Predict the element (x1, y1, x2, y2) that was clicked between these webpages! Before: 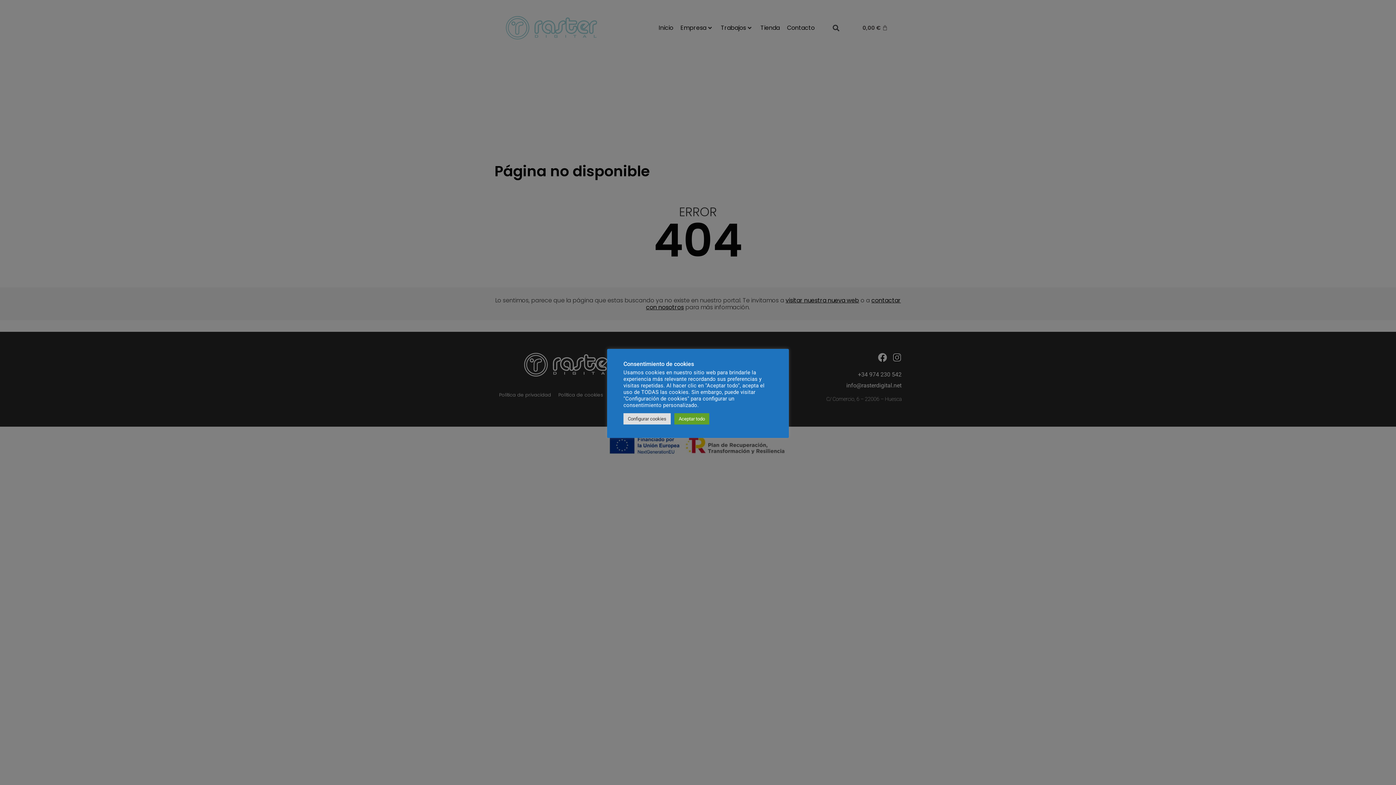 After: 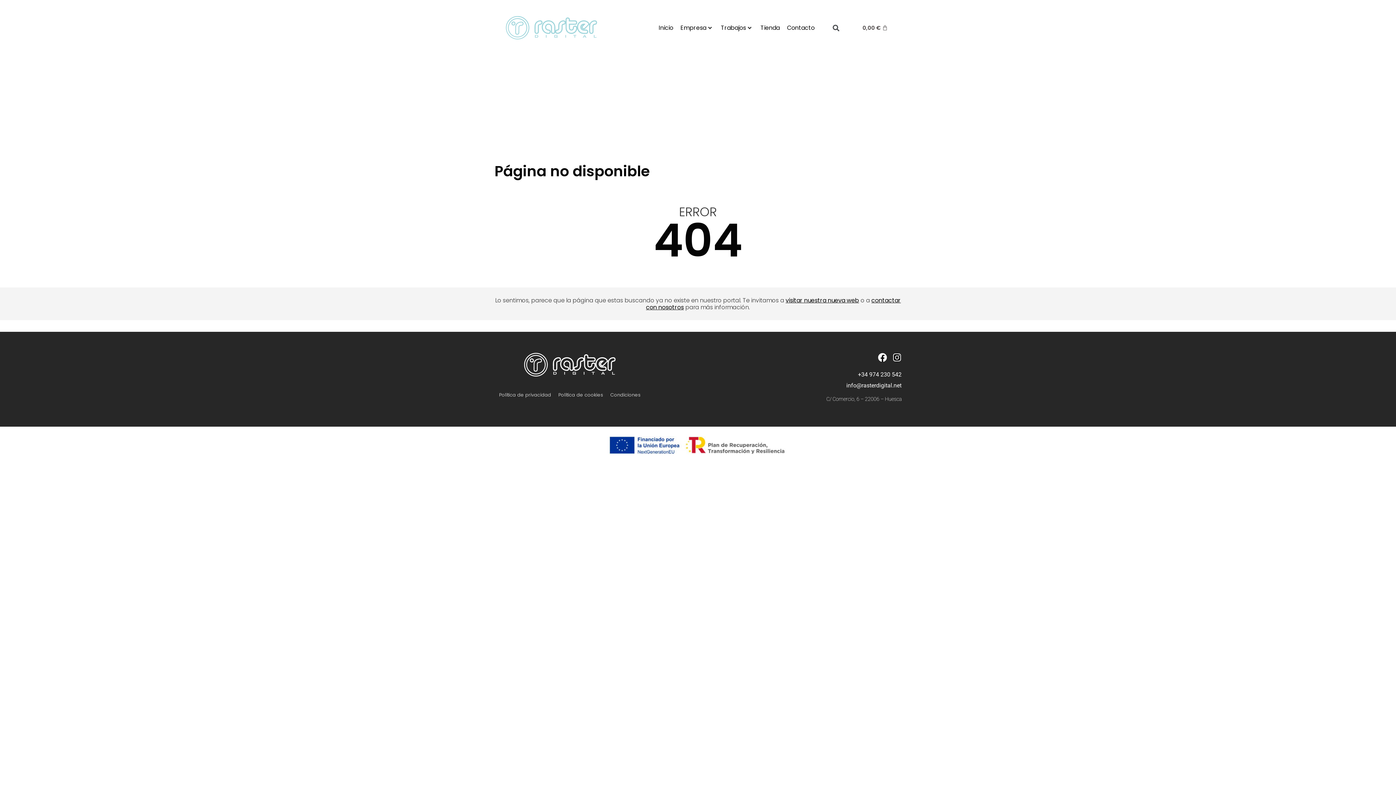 Action: bbox: (674, 413, 709, 424) label: Aceptar todo